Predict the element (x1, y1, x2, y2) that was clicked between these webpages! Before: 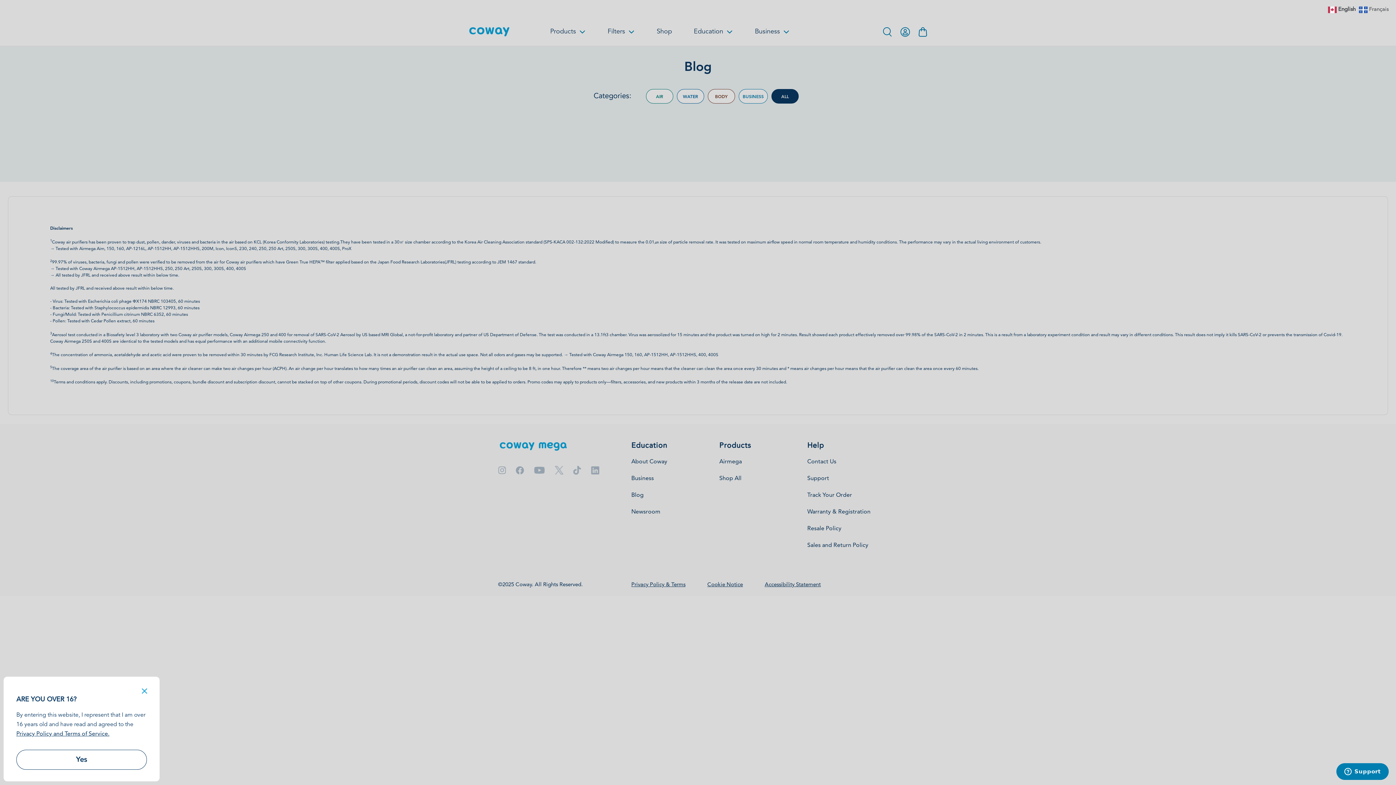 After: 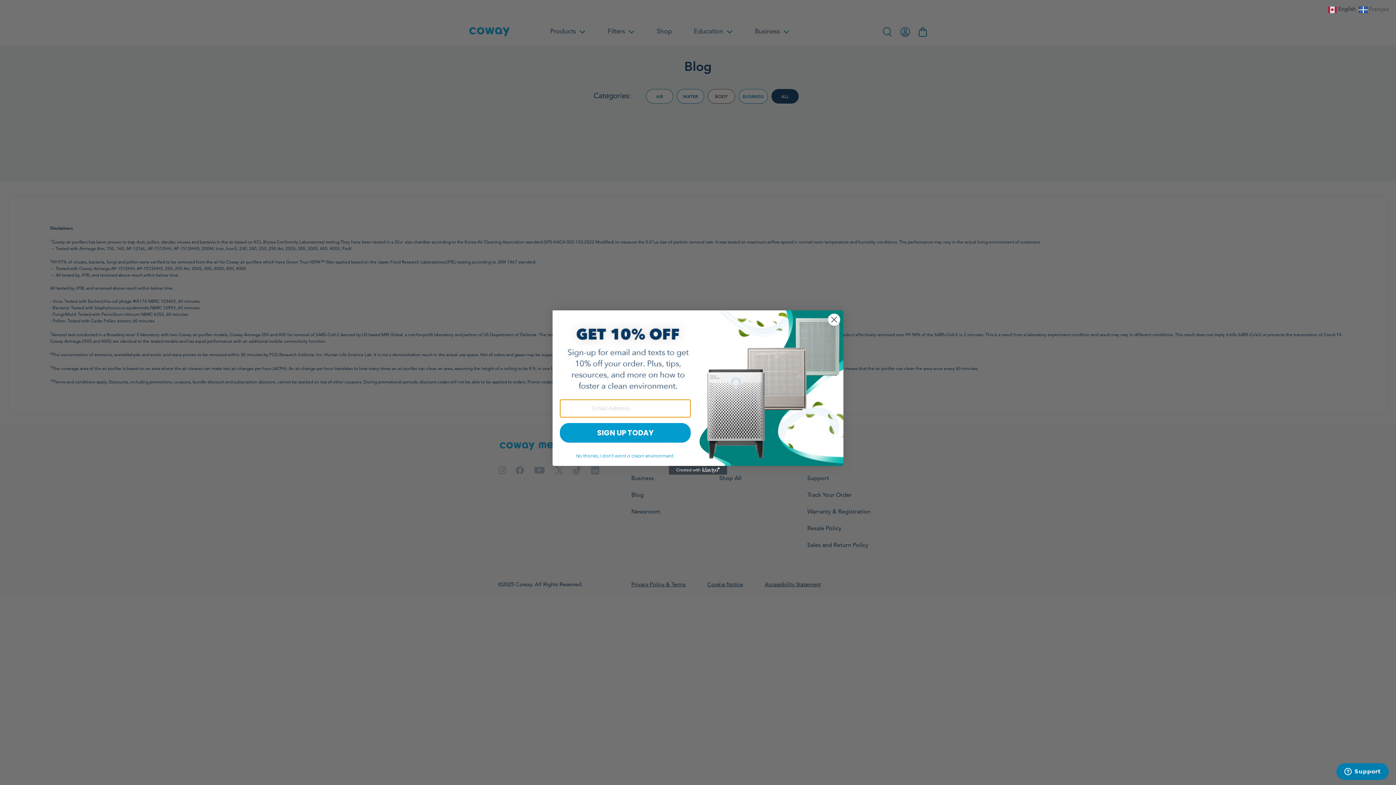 Action: bbox: (16, 750, 146, 770) label: Yes